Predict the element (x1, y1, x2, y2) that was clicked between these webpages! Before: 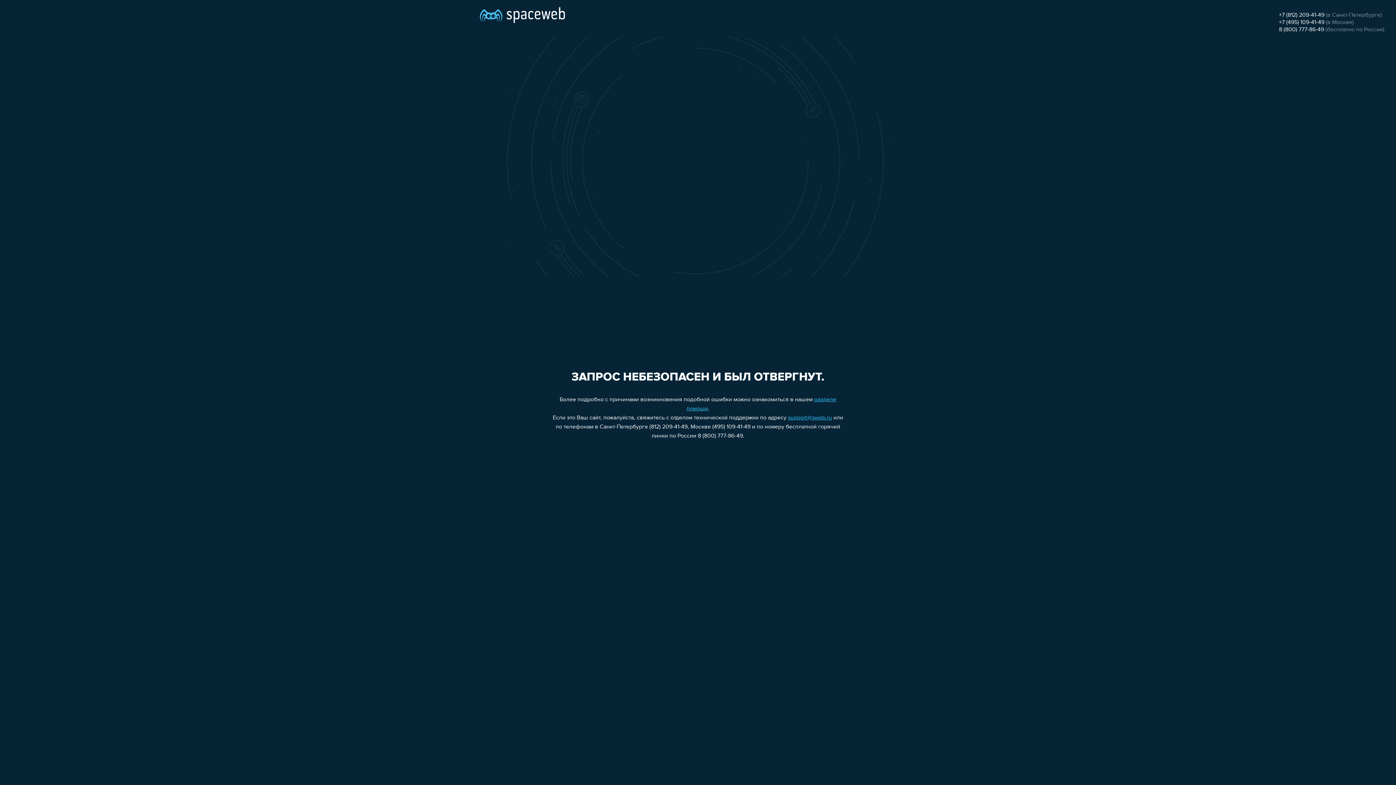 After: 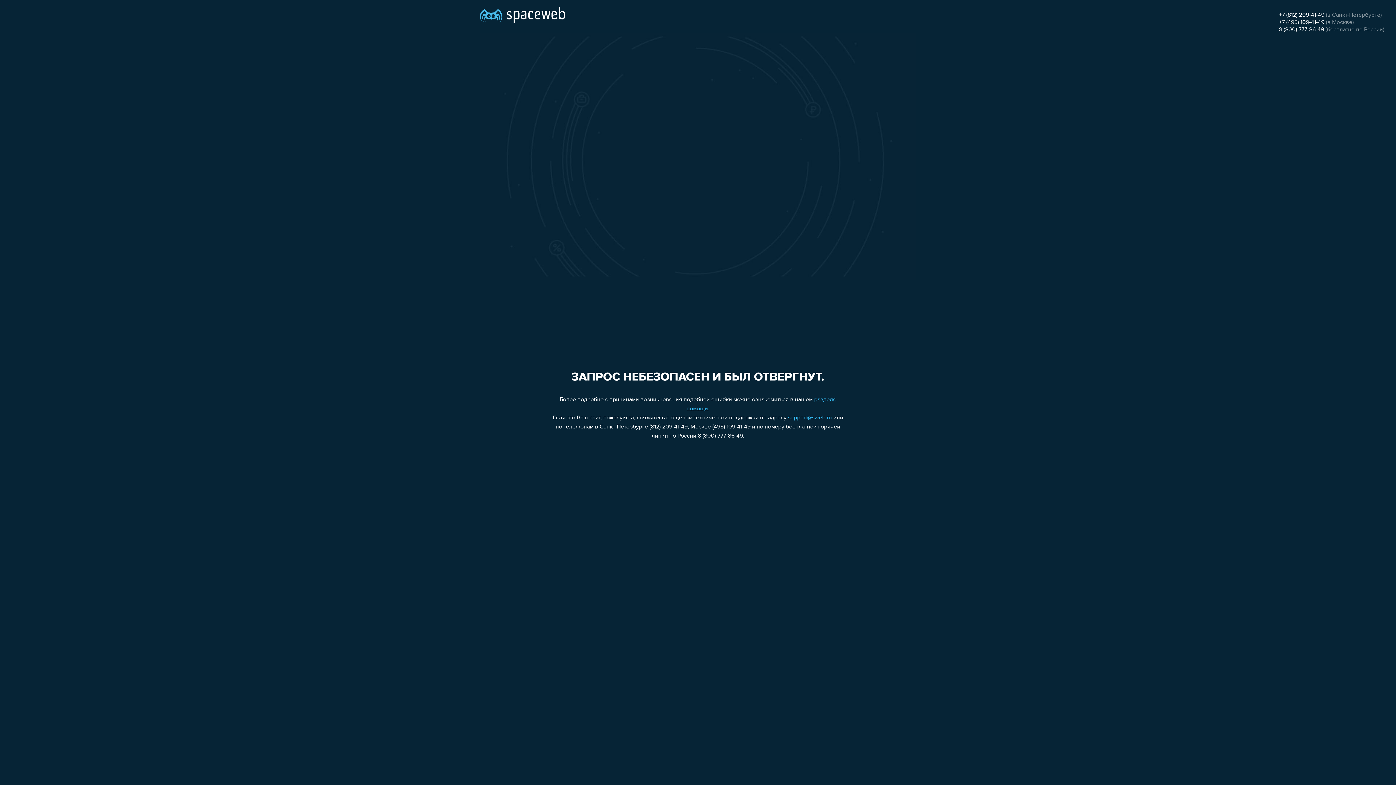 Action: label: +7 (812) 209-41-49 bbox: (1279, 12, 1324, 18)